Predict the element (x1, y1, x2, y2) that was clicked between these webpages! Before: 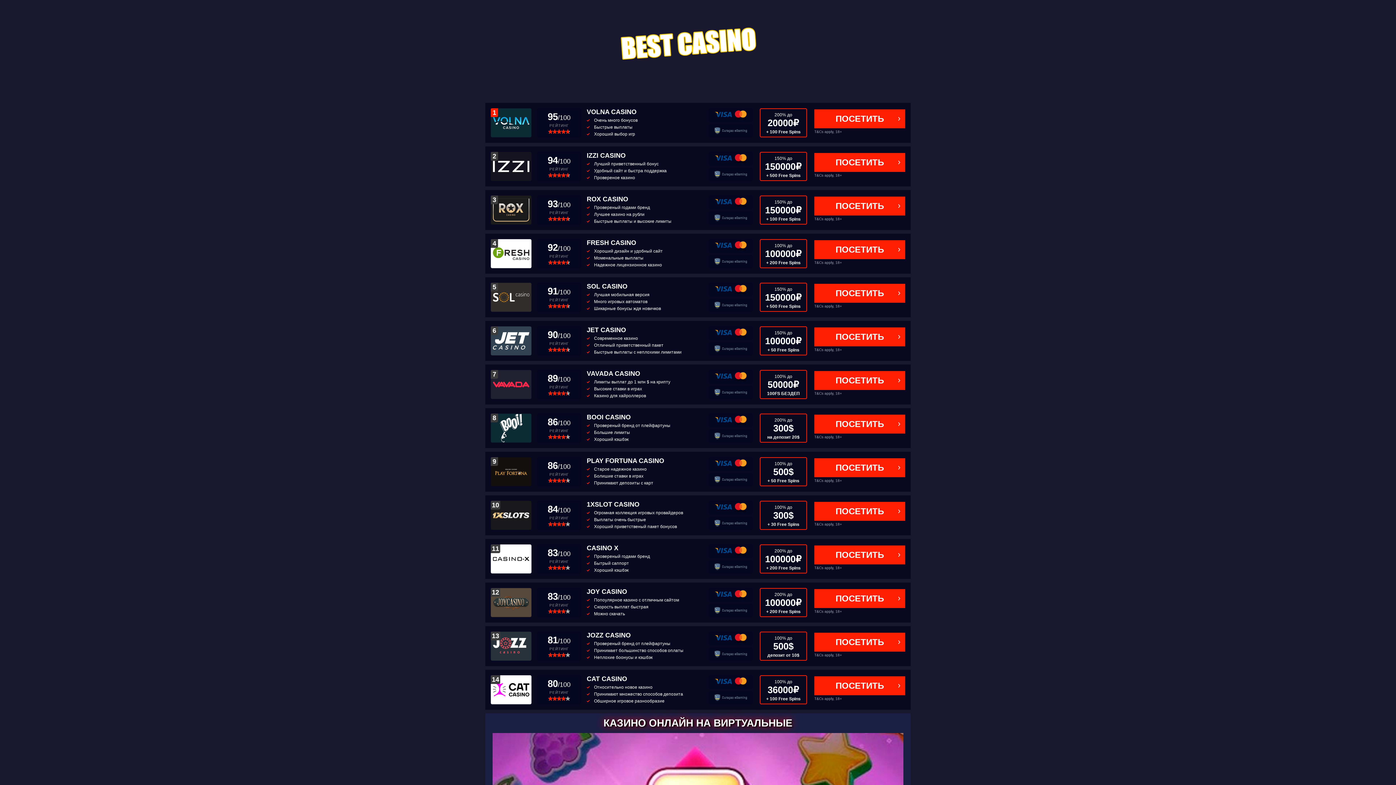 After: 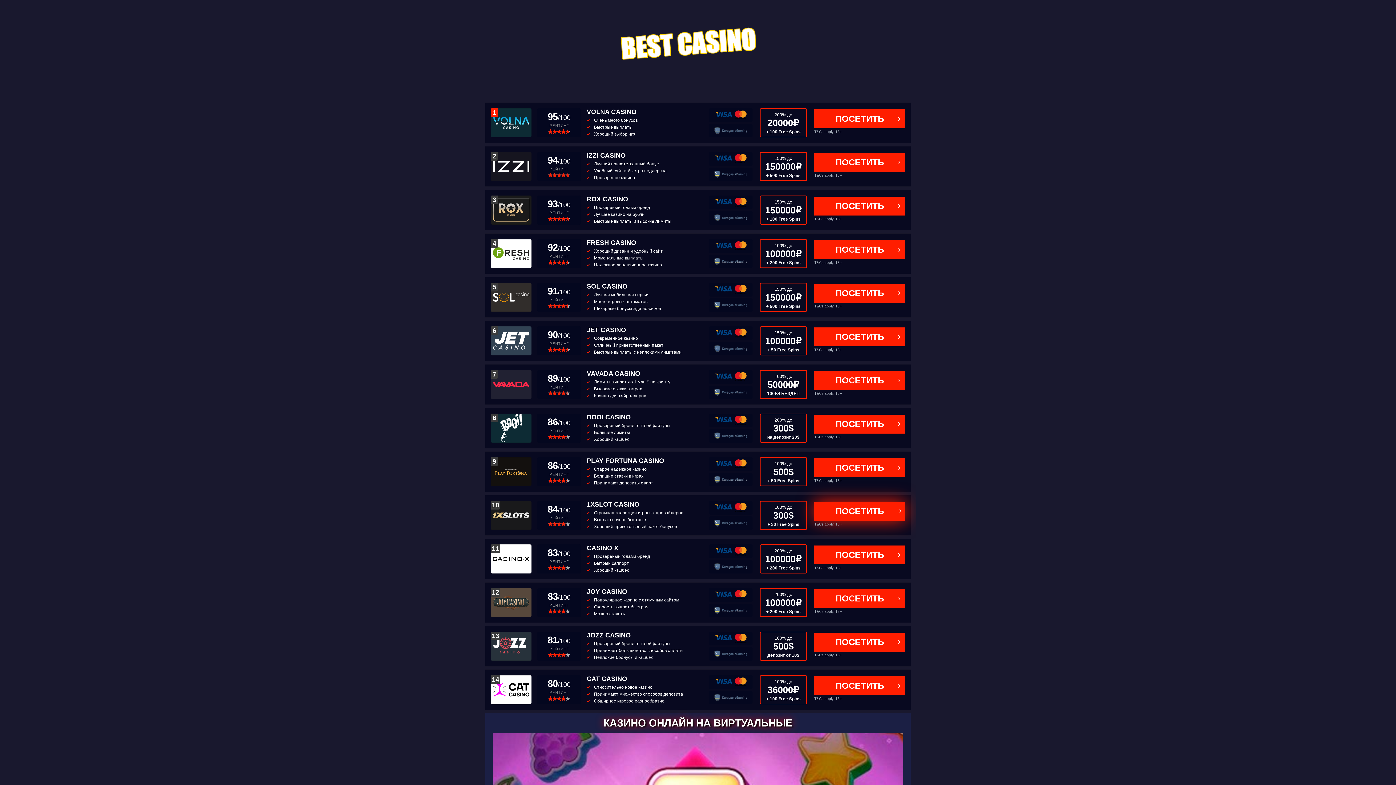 Action: label: ПОСЕТИТЬ bbox: (814, 502, 905, 521)